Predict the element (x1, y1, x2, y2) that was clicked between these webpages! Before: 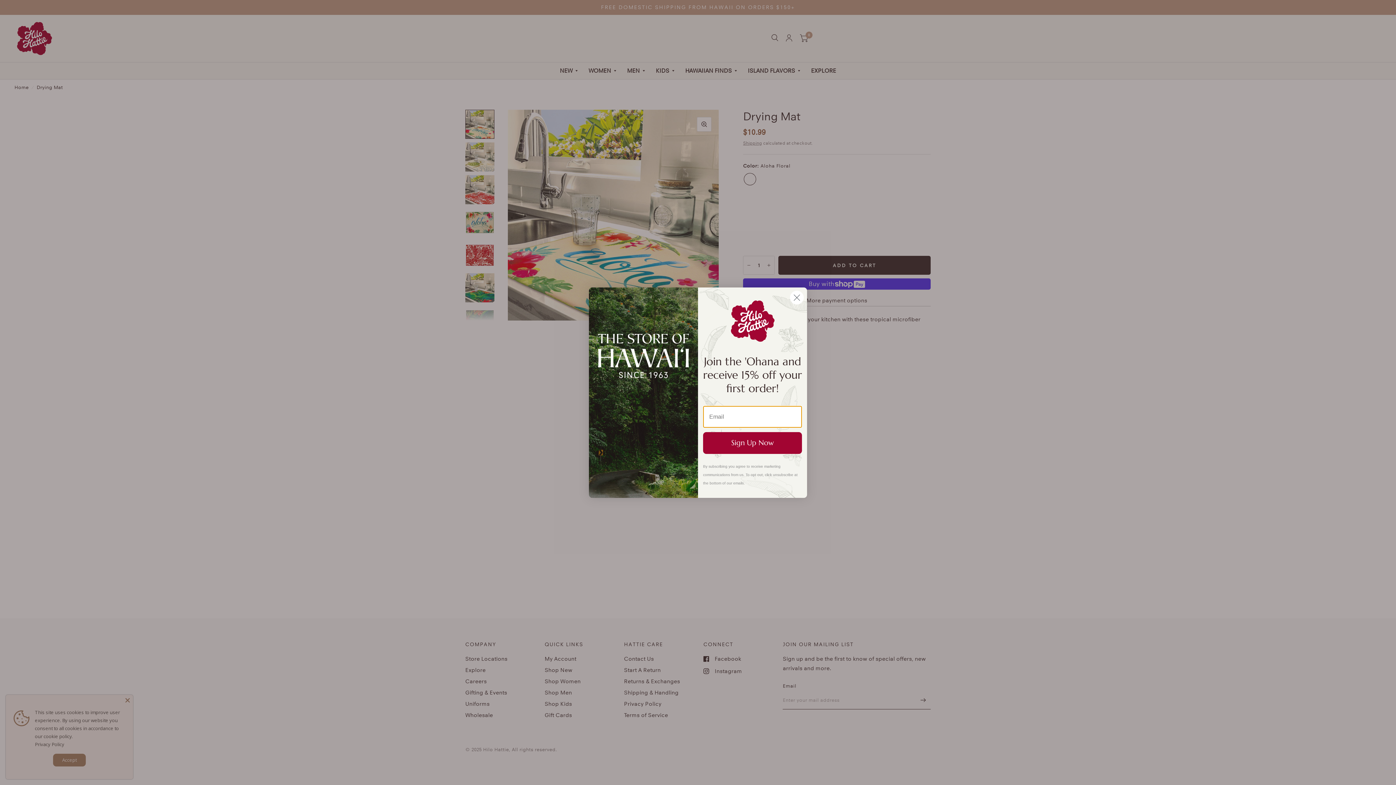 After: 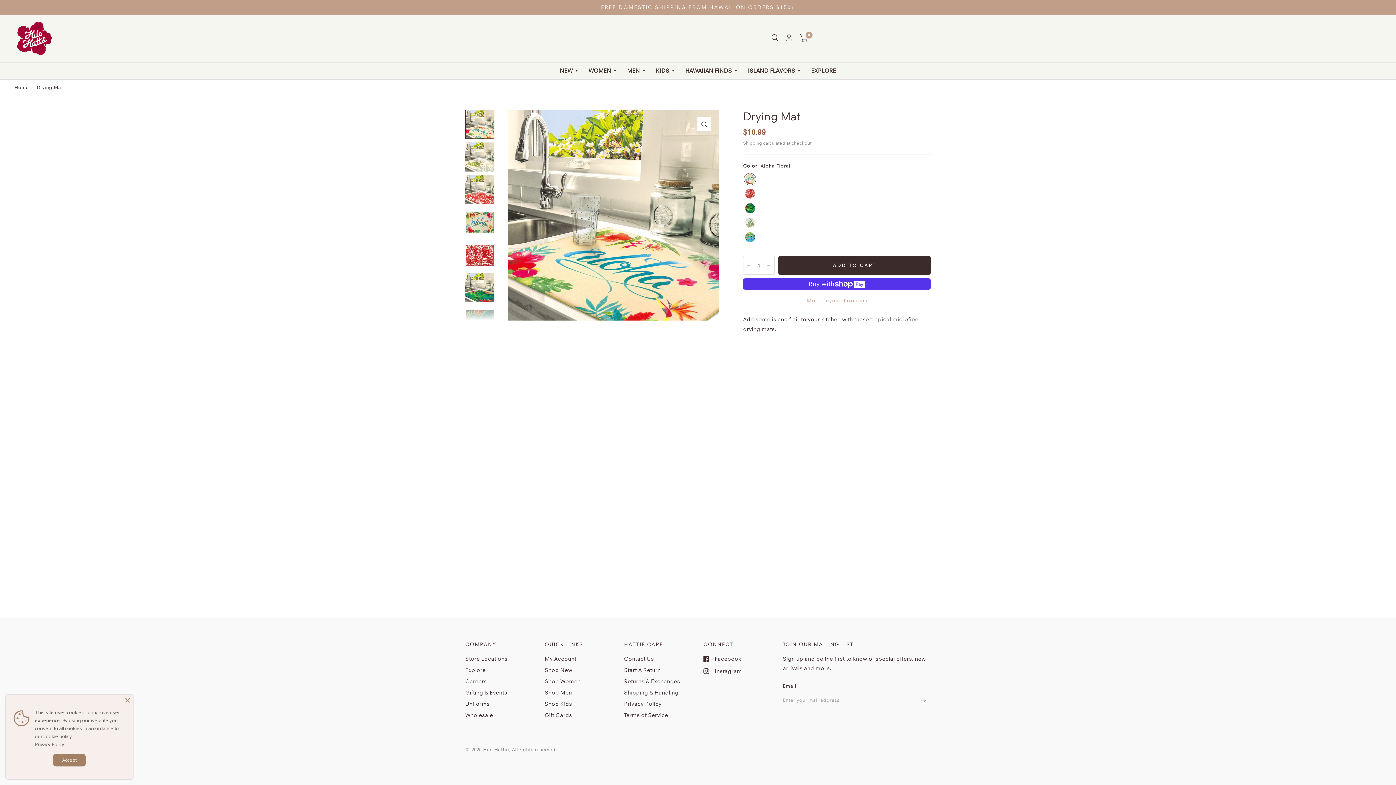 Action: label: Close dialog bbox: (789, 290, 804, 304)